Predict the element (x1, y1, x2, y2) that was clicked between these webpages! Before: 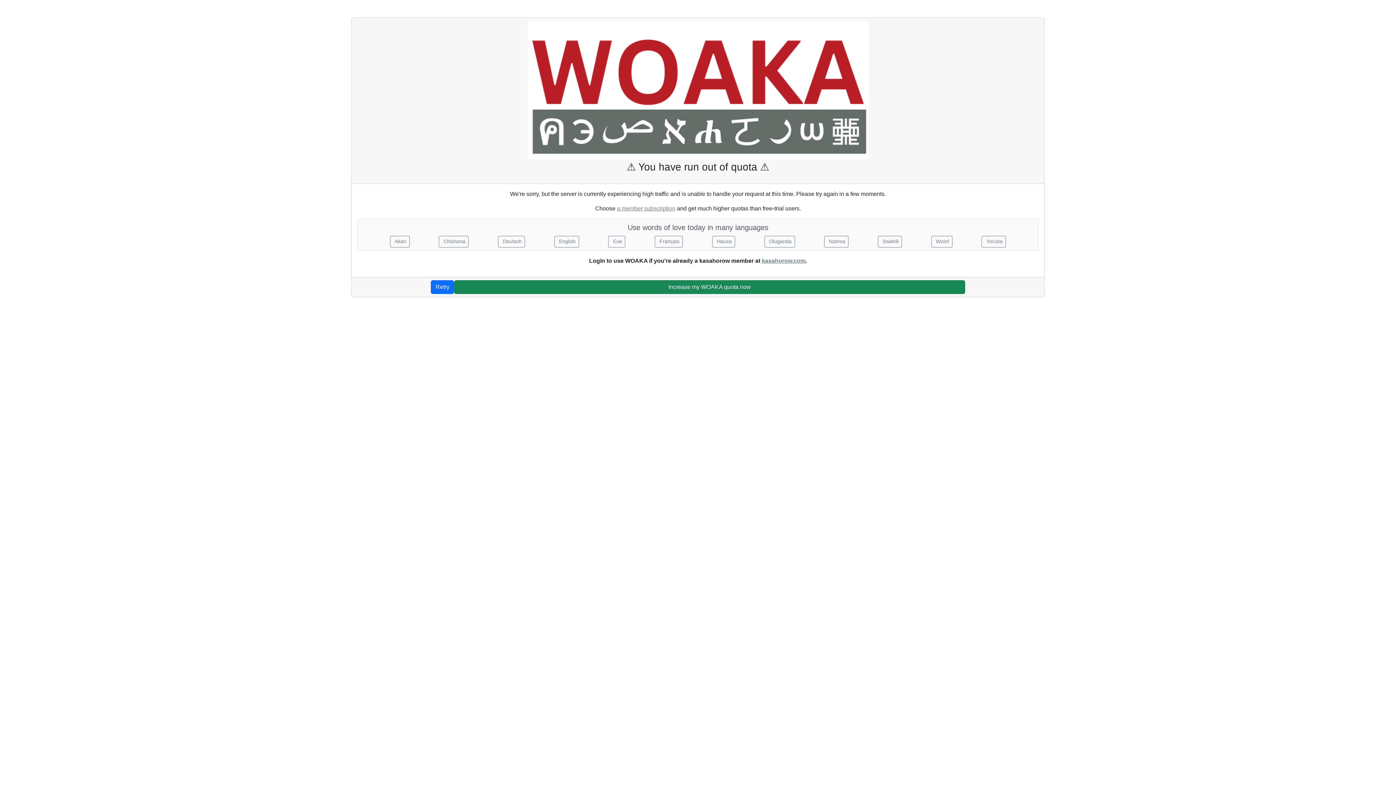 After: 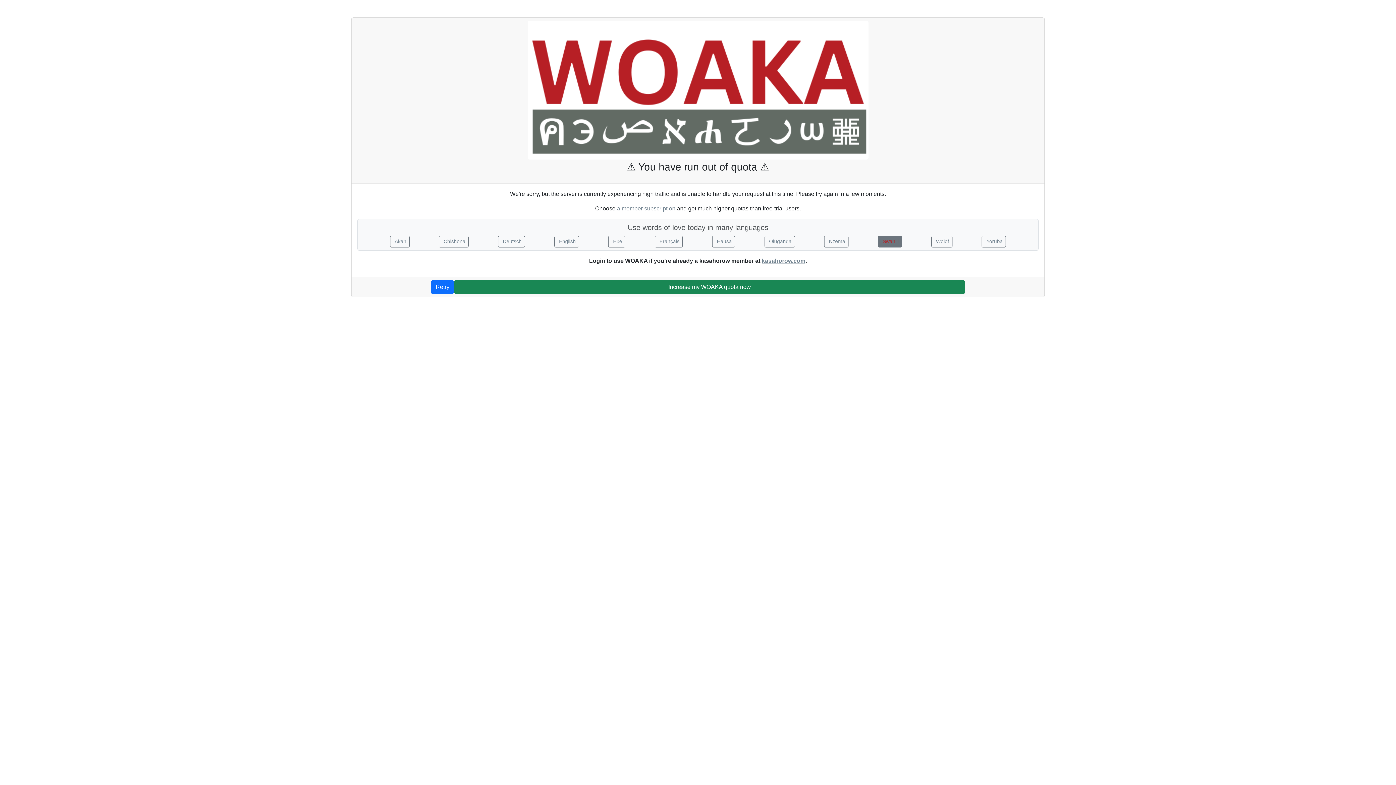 Action: bbox: (878, 235, 902, 247) label: Swahili